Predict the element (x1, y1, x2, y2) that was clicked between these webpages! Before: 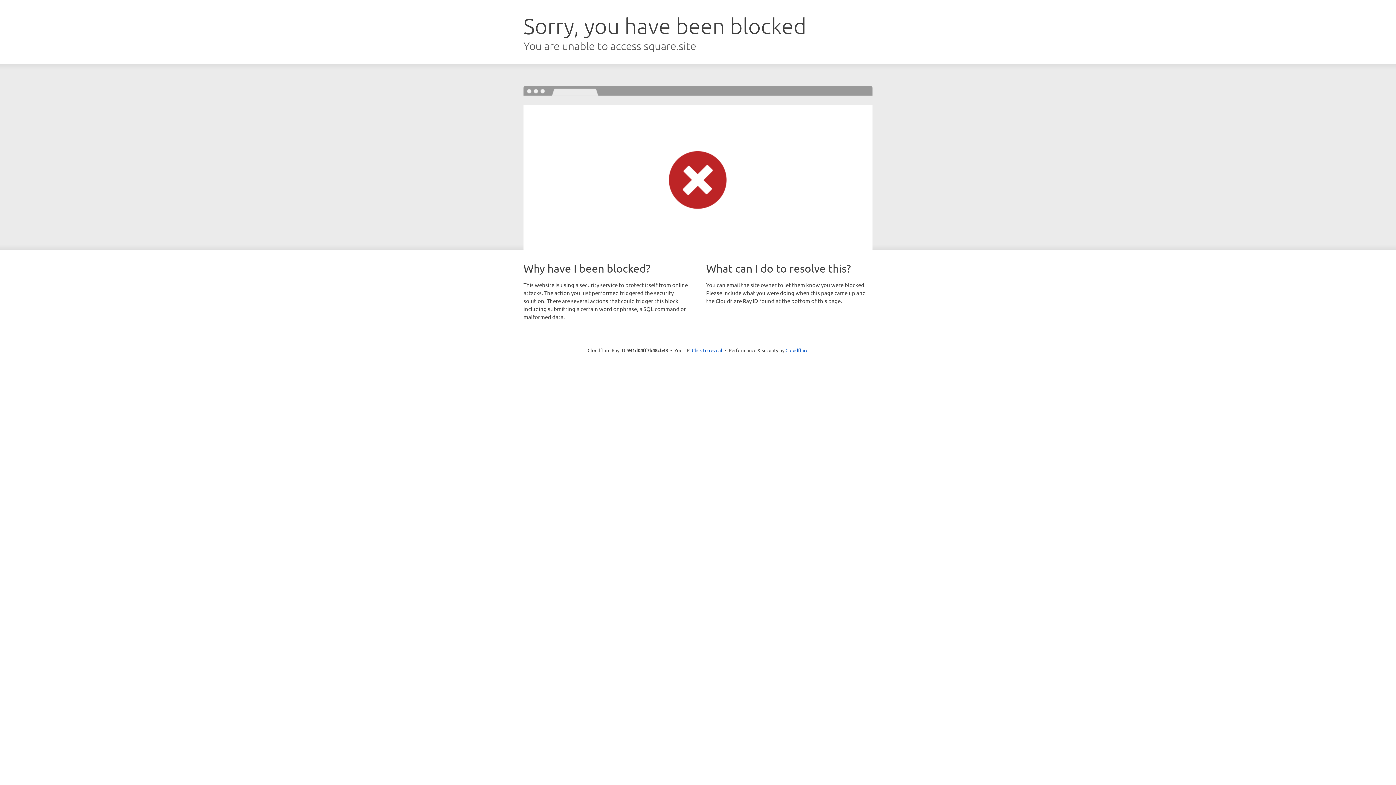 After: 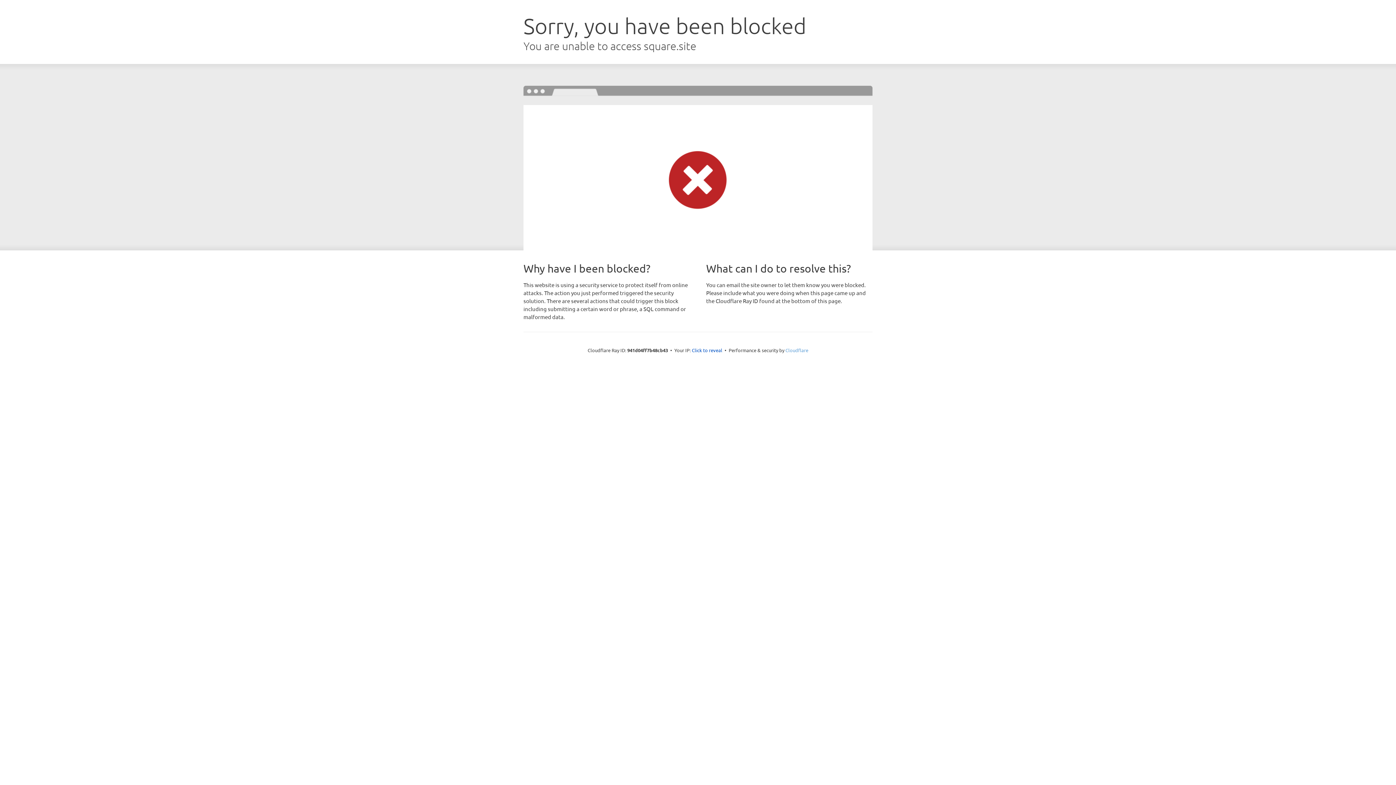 Action: label: Cloudflare bbox: (785, 347, 808, 353)